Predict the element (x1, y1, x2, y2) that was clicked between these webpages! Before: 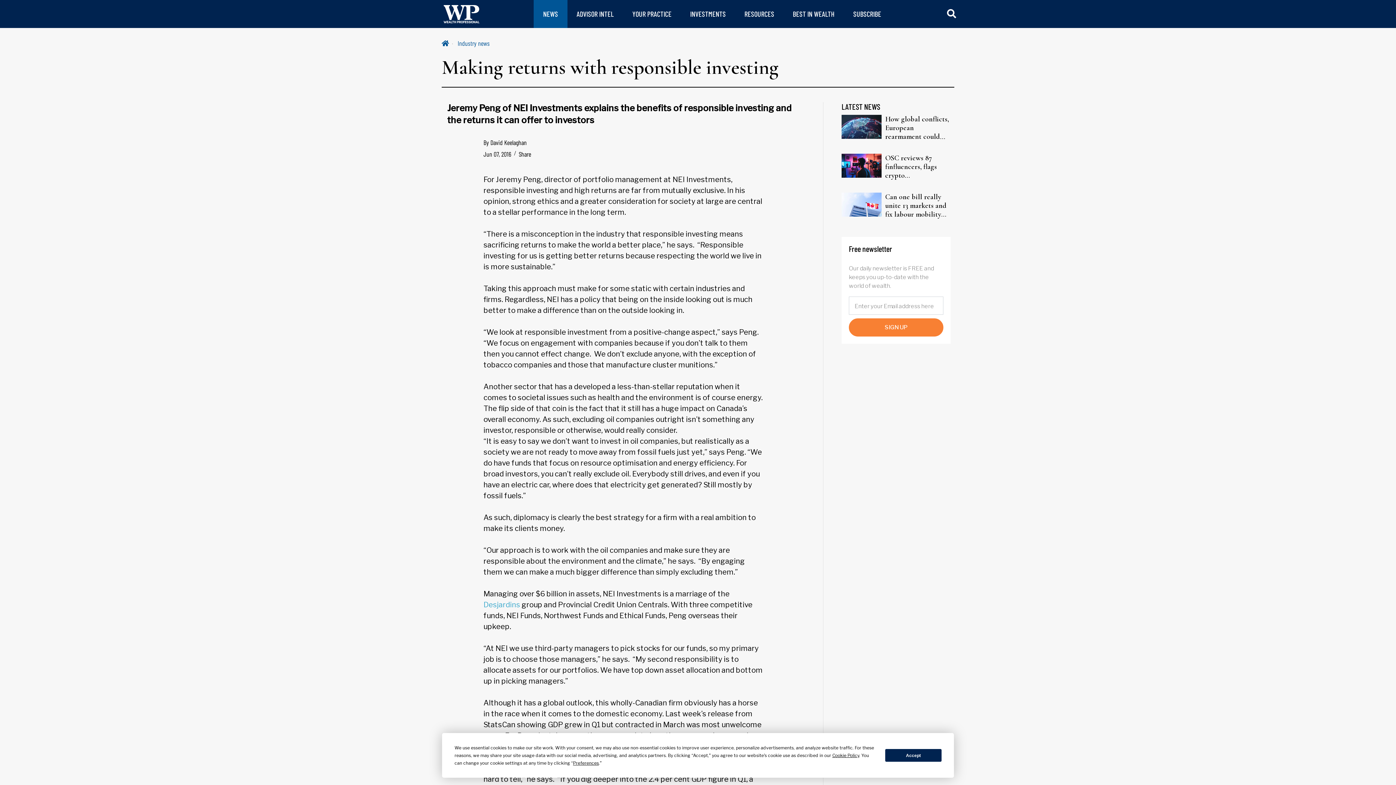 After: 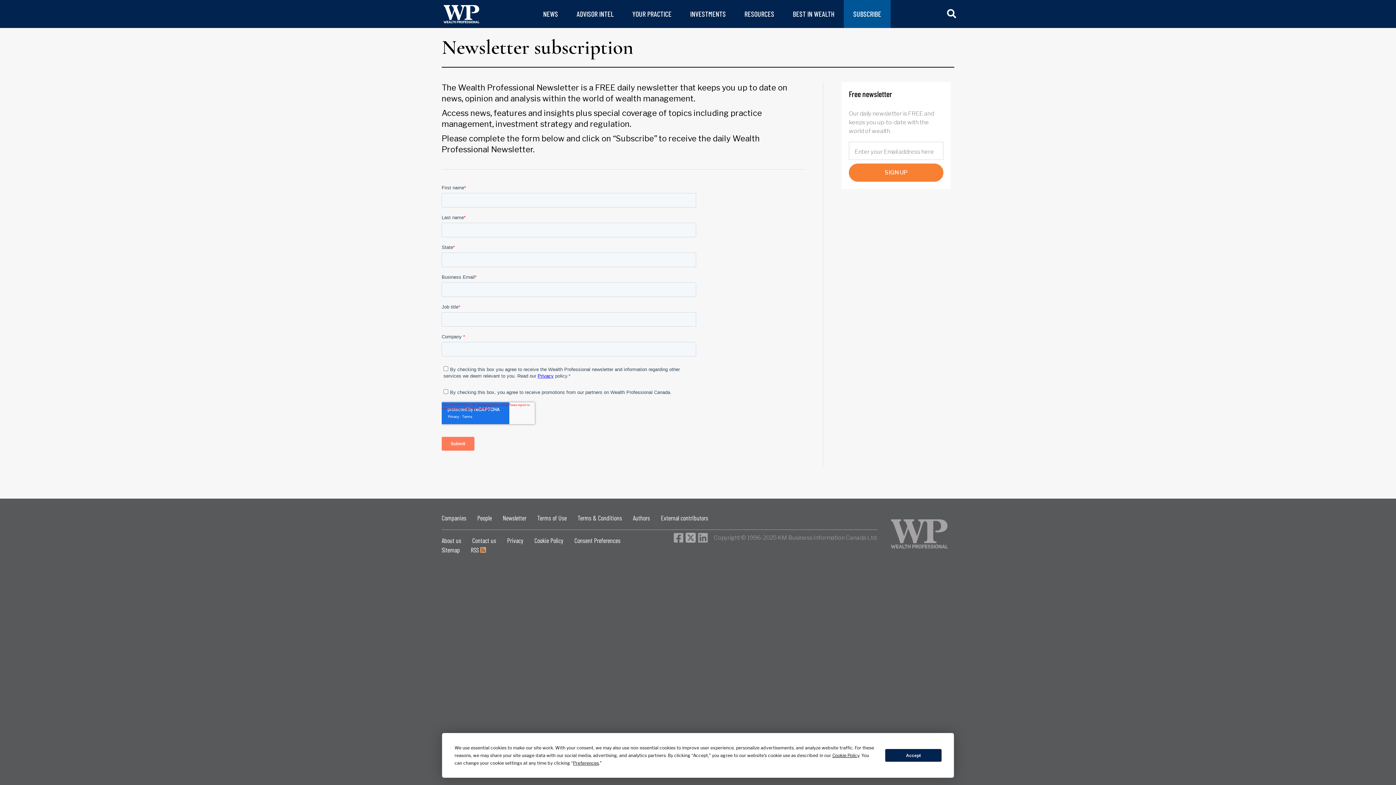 Action: label: SIGN UP bbox: (849, 318, 943, 336)